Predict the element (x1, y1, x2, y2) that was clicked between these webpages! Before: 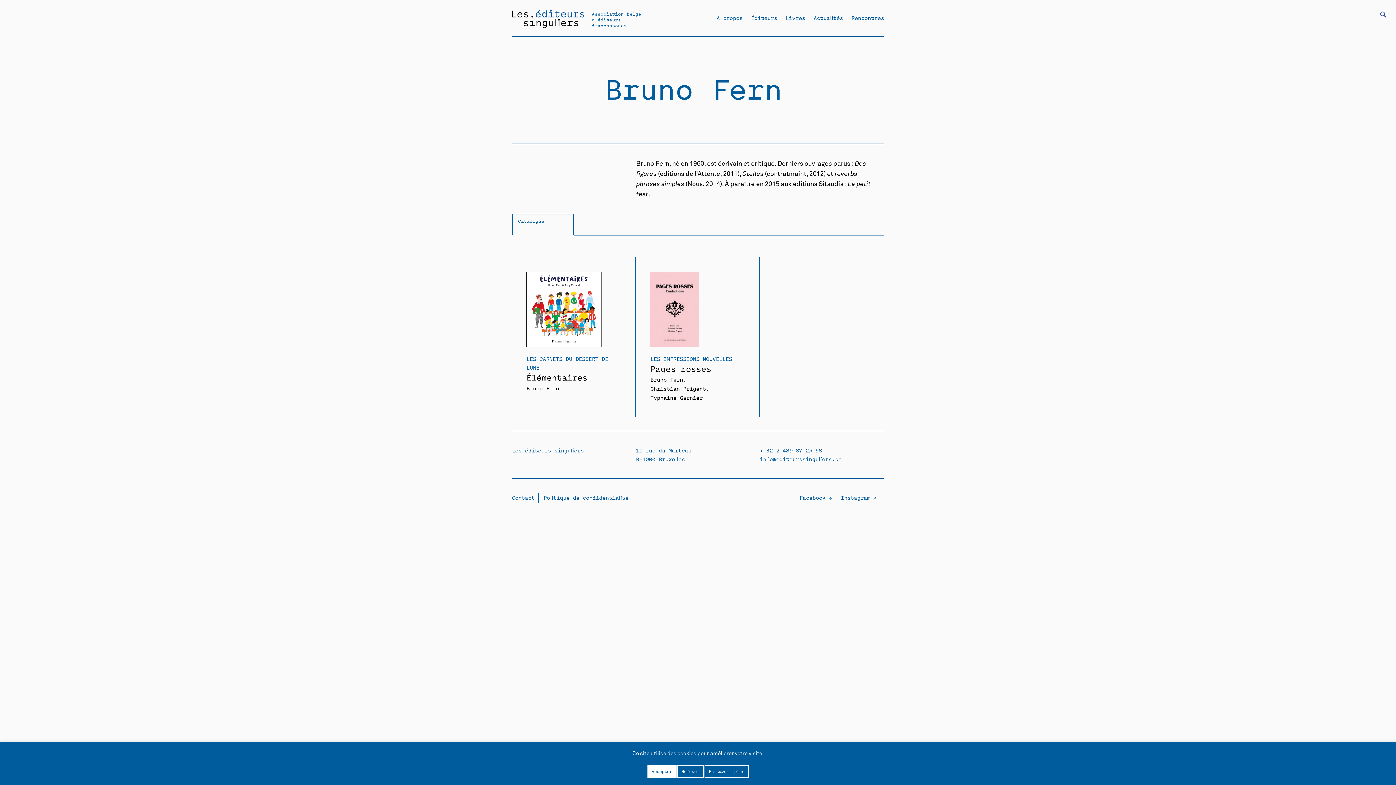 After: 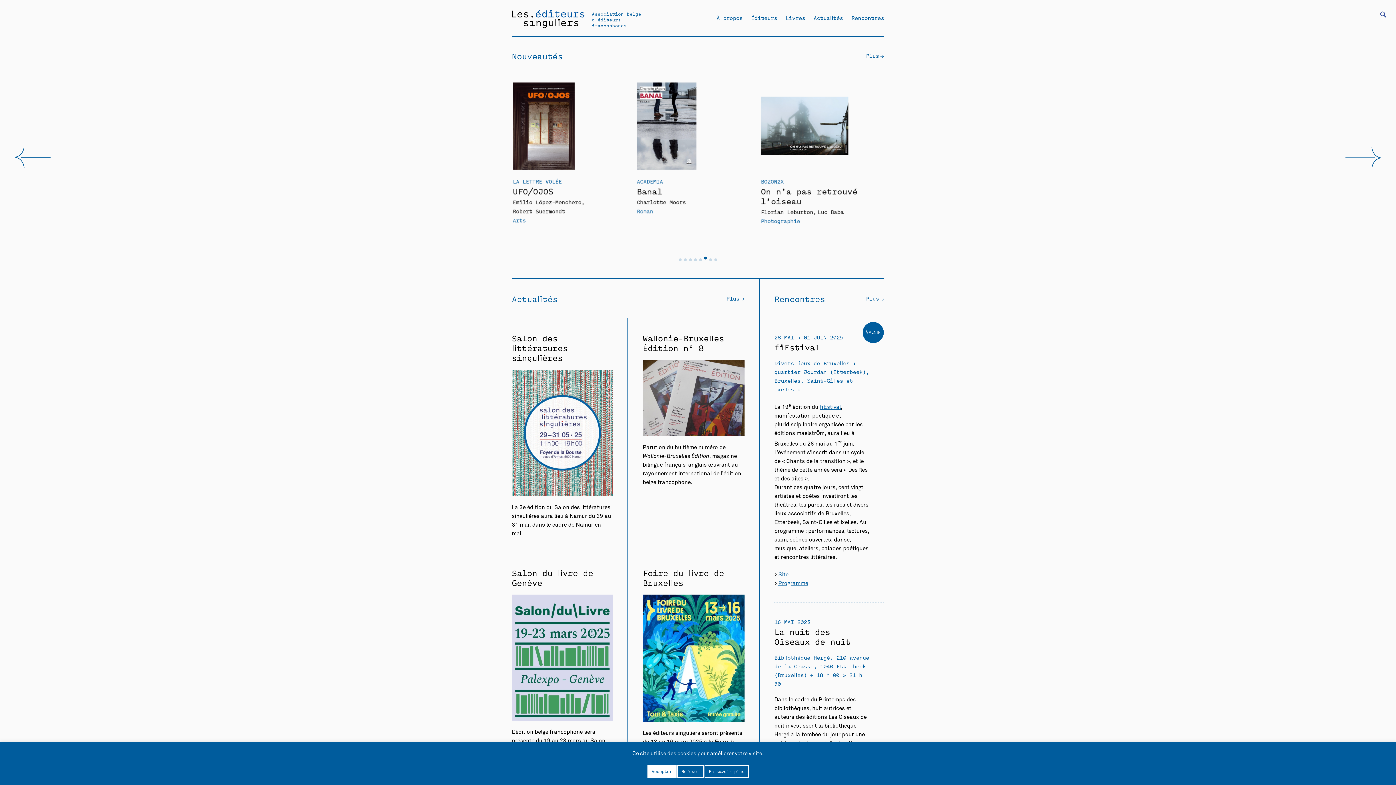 Action: bbox: (512, 0, 698, 36) label: Association belge
d'éditeurs
francophones